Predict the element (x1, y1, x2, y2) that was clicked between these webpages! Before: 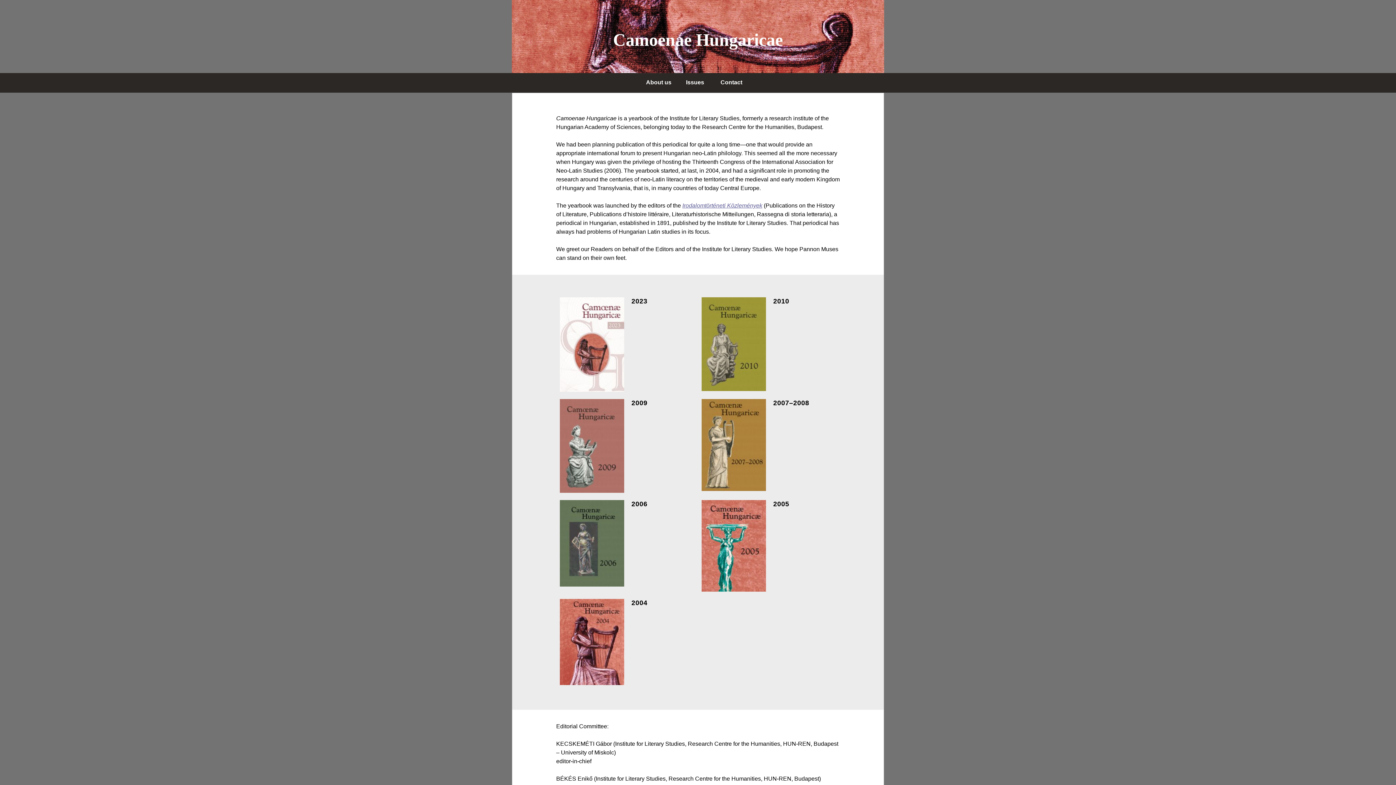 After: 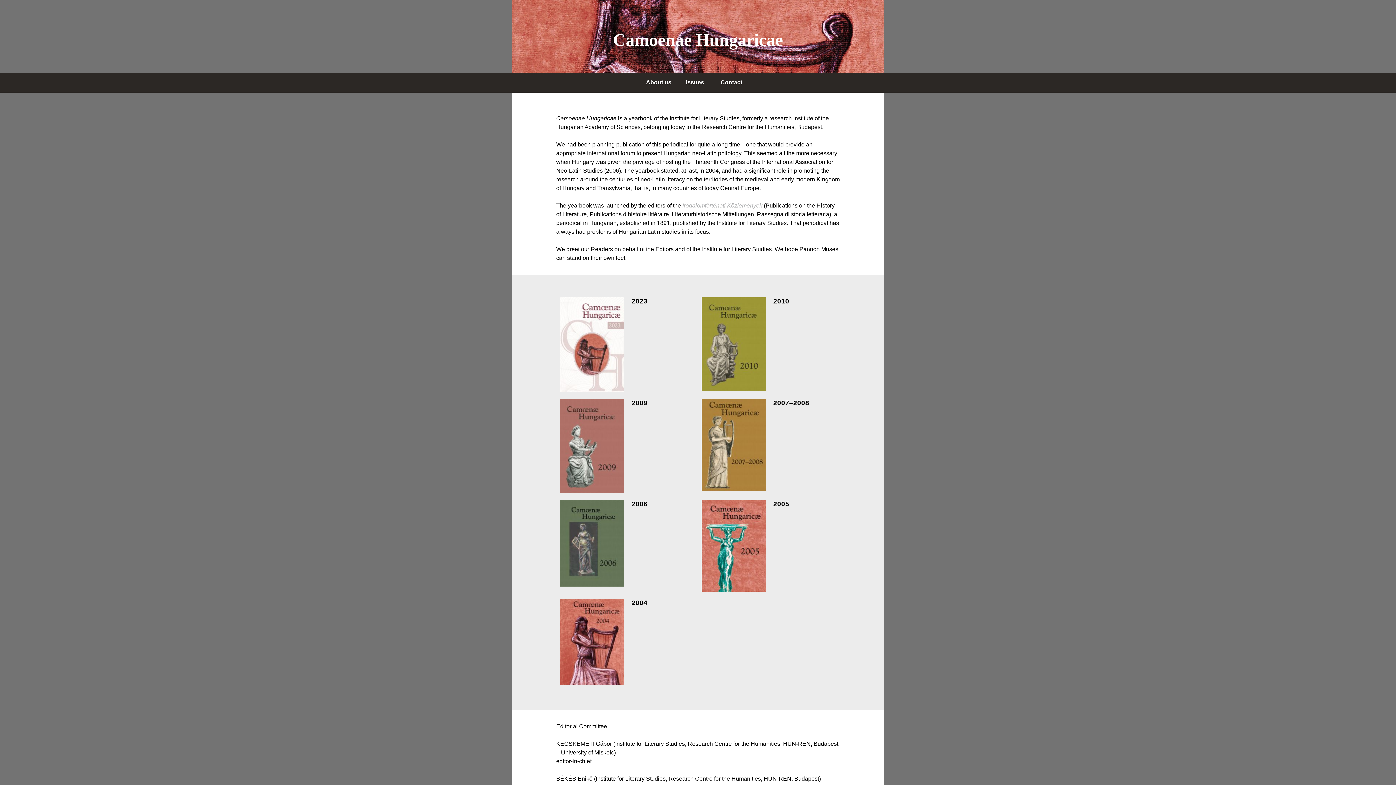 Action: bbox: (682, 202, 762, 208) label: Irodalomtörténeti Közlemények